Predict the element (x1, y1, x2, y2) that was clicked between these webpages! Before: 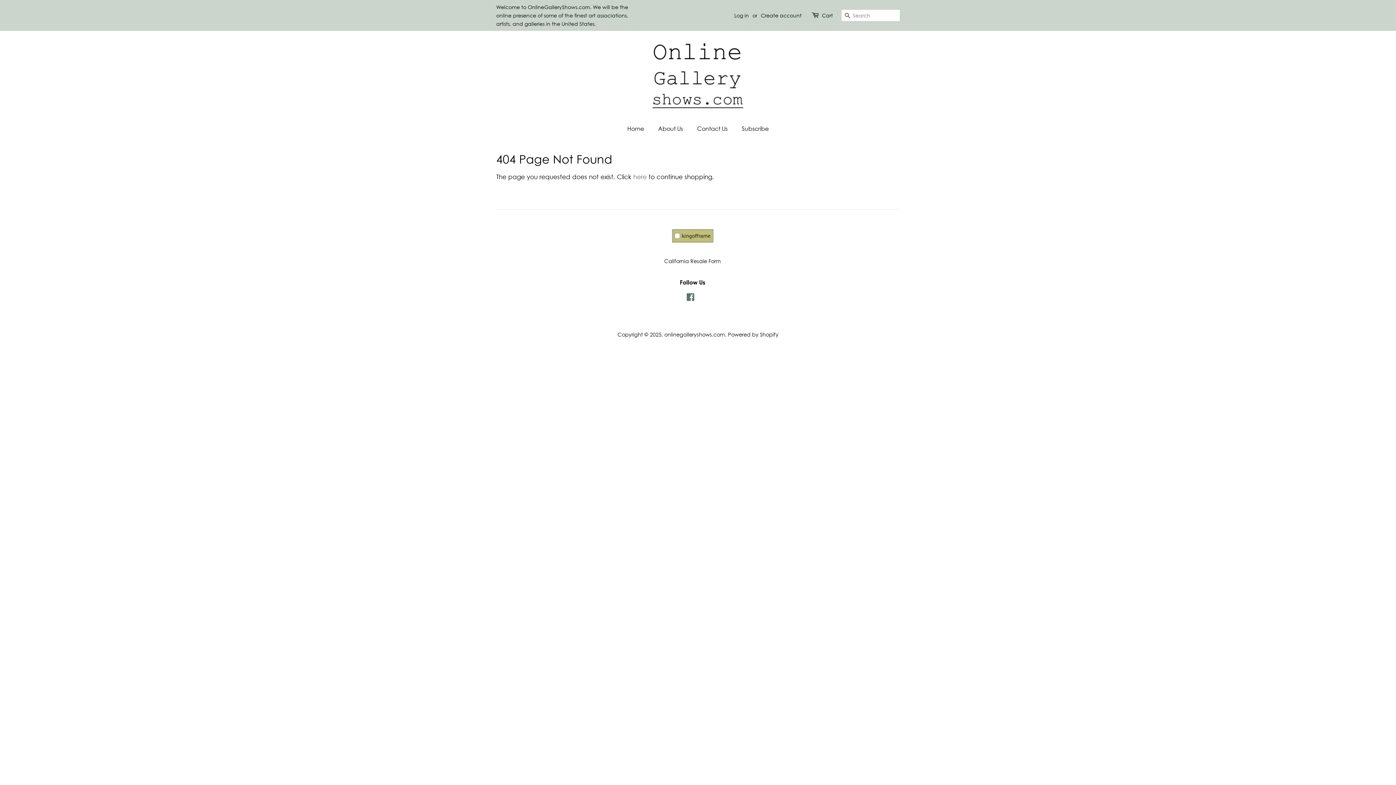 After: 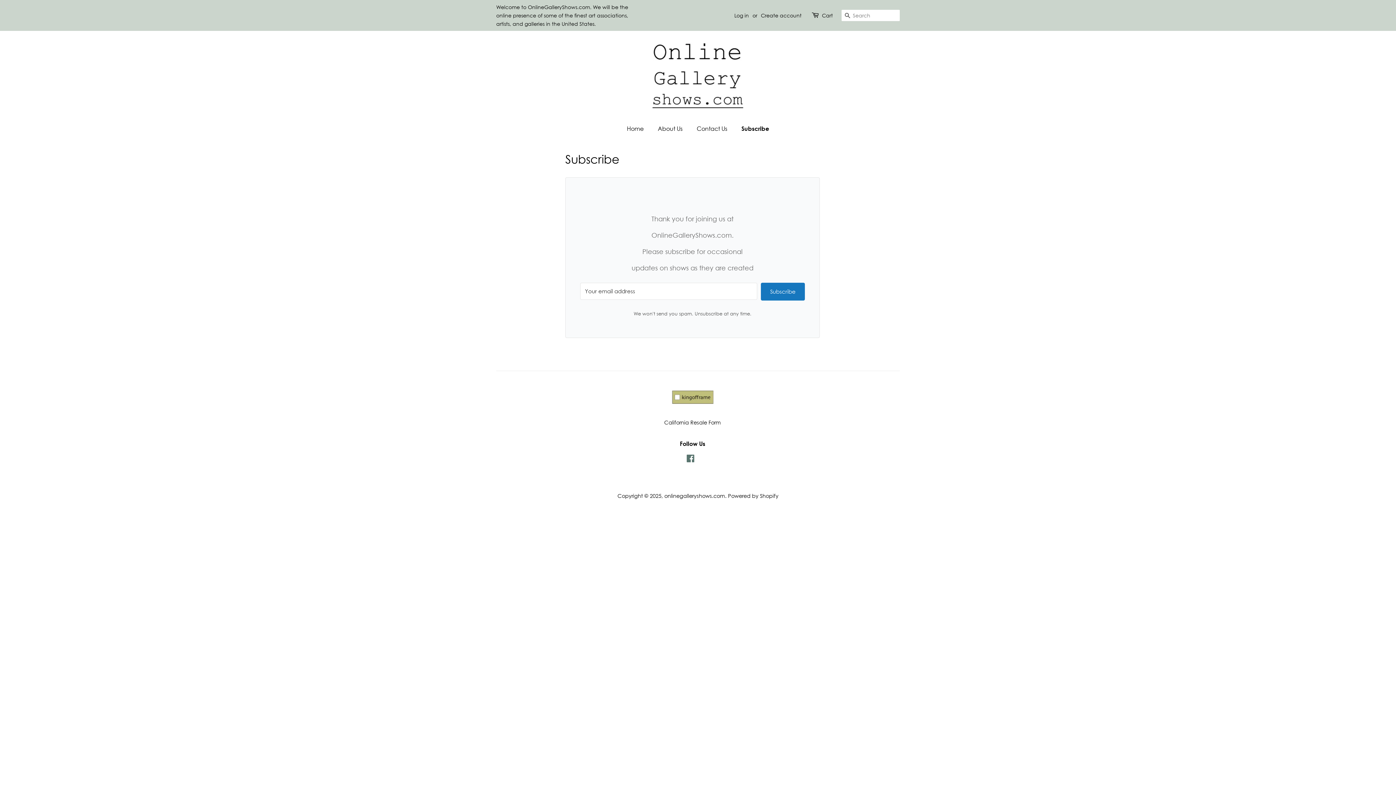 Action: label: Subscribe bbox: (736, 121, 768, 136)